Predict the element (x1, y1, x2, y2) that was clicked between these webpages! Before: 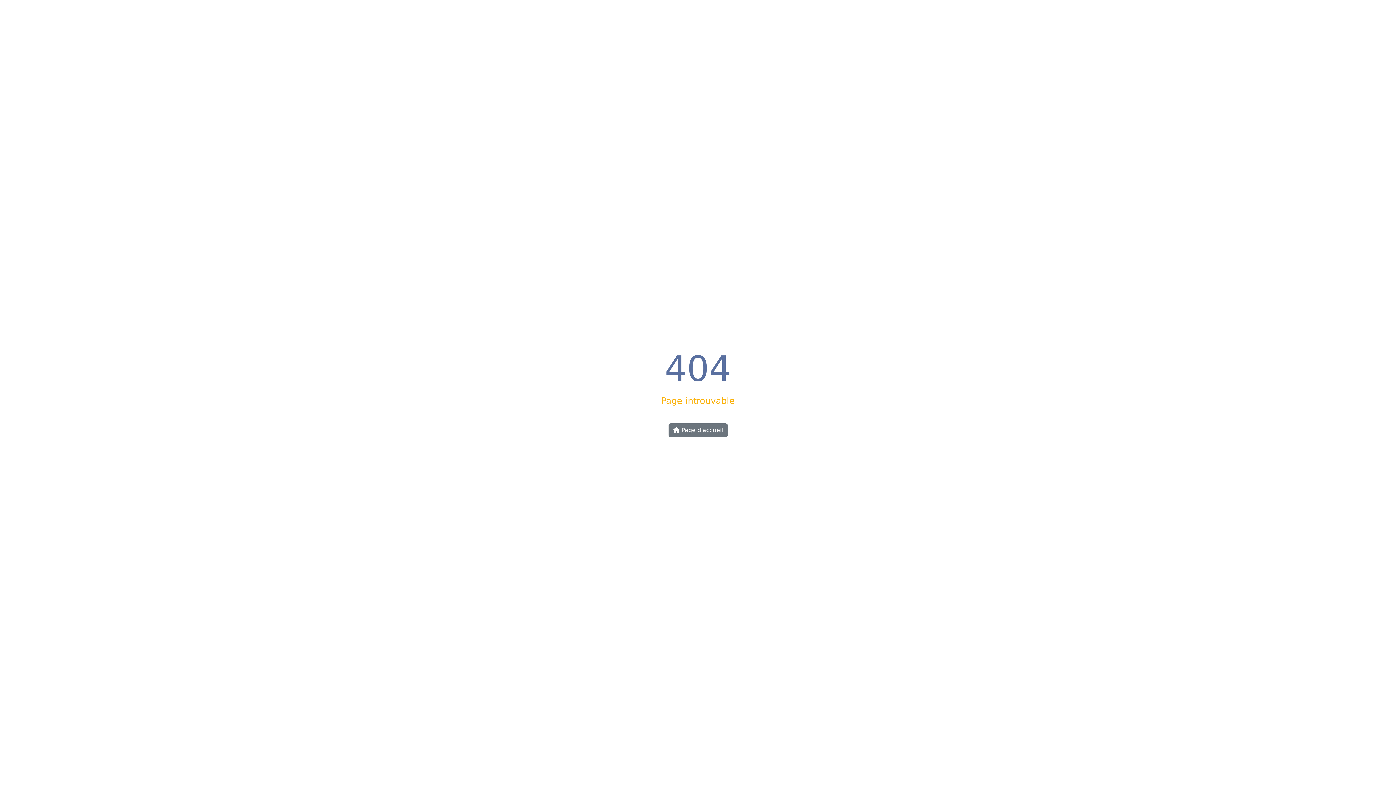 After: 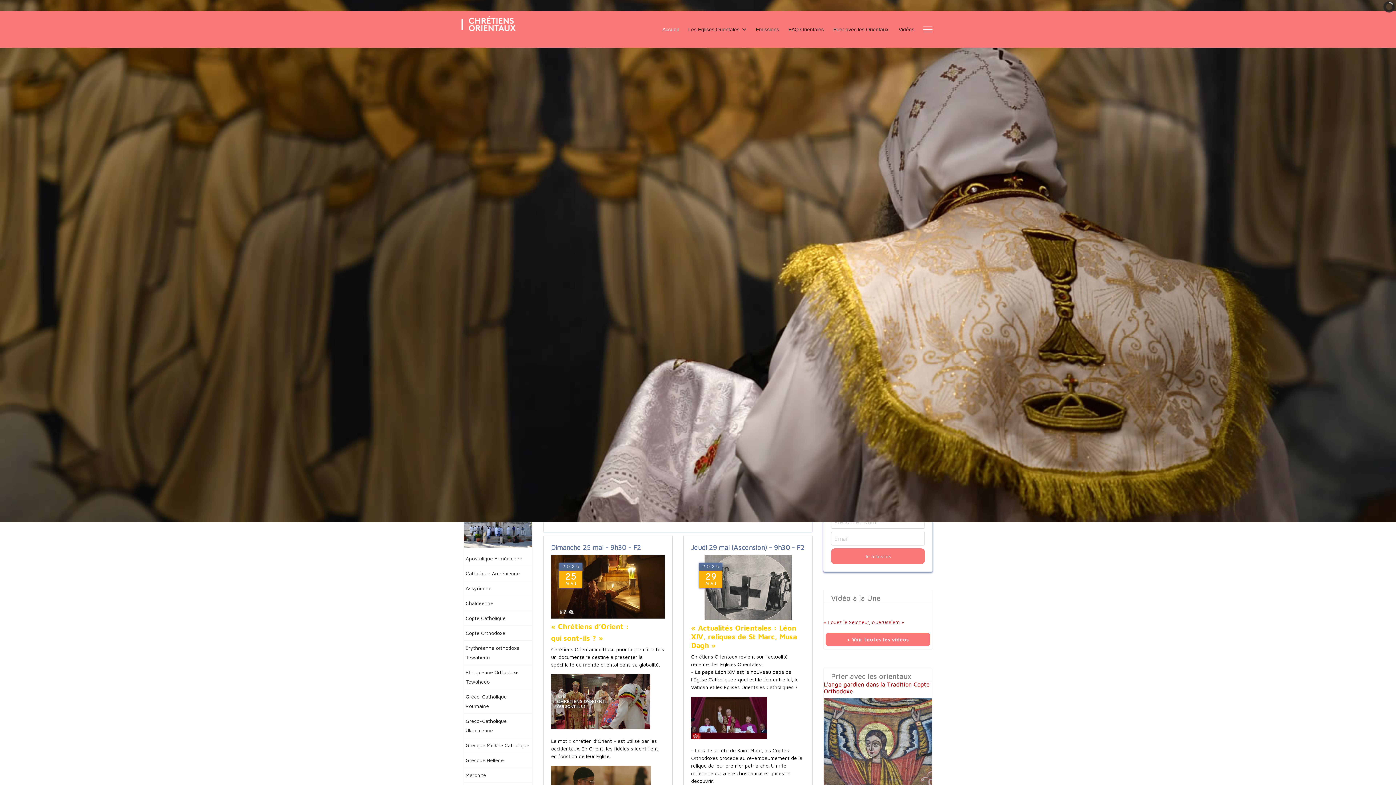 Action: label:  Page d'accueil bbox: (668, 423, 727, 437)